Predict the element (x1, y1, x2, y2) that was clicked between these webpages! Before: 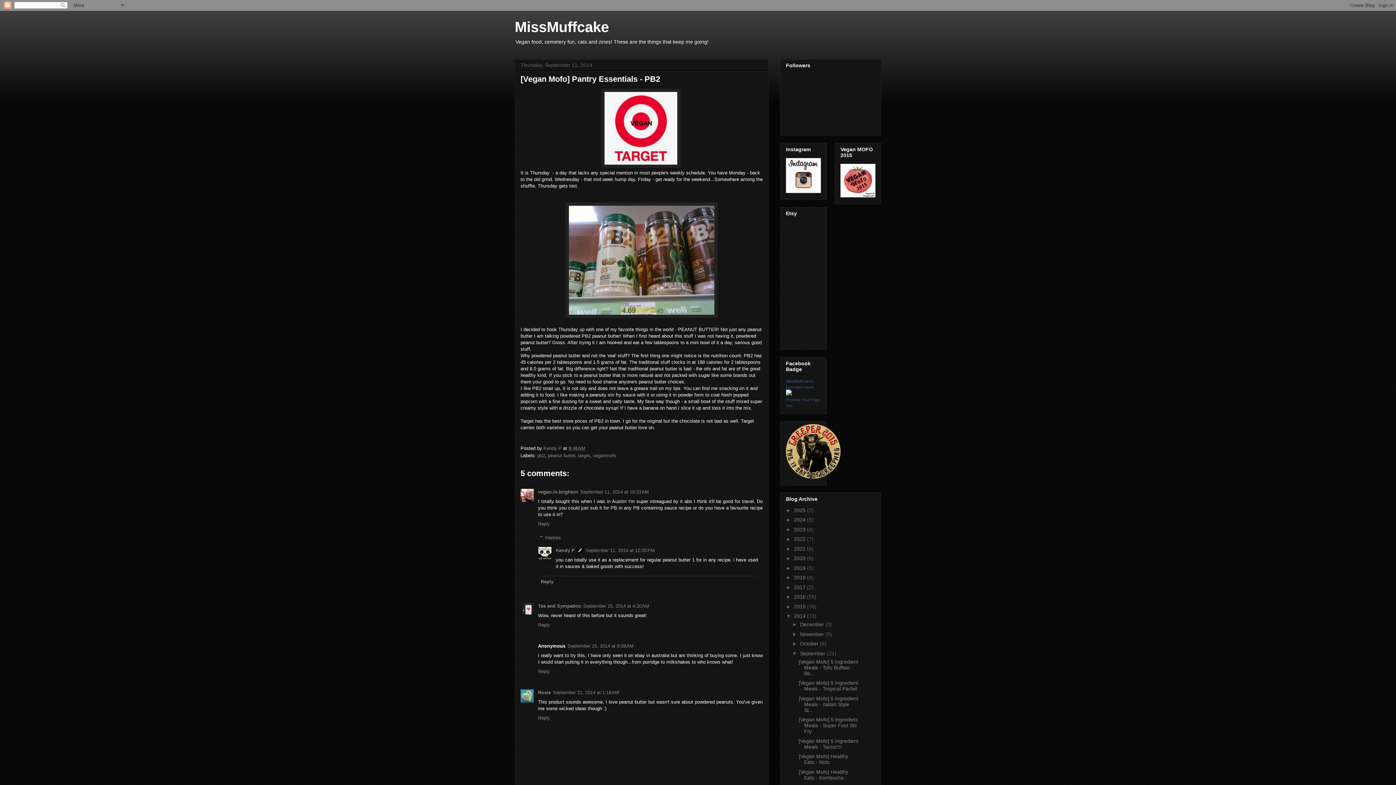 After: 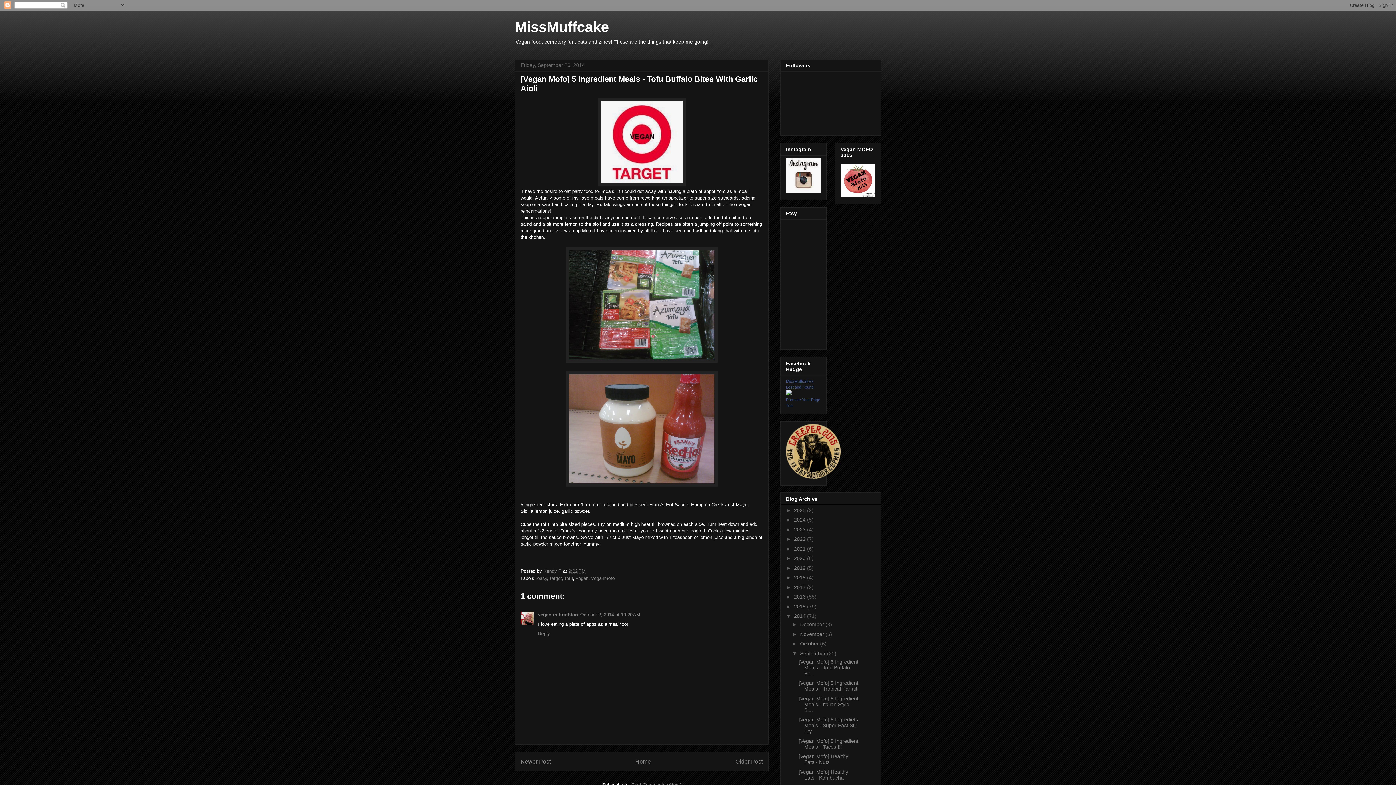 Action: bbox: (798, 659, 858, 676) label: [Vegan Mofo] 5 Ingredient Meals - Tofu Buffalo Bit...